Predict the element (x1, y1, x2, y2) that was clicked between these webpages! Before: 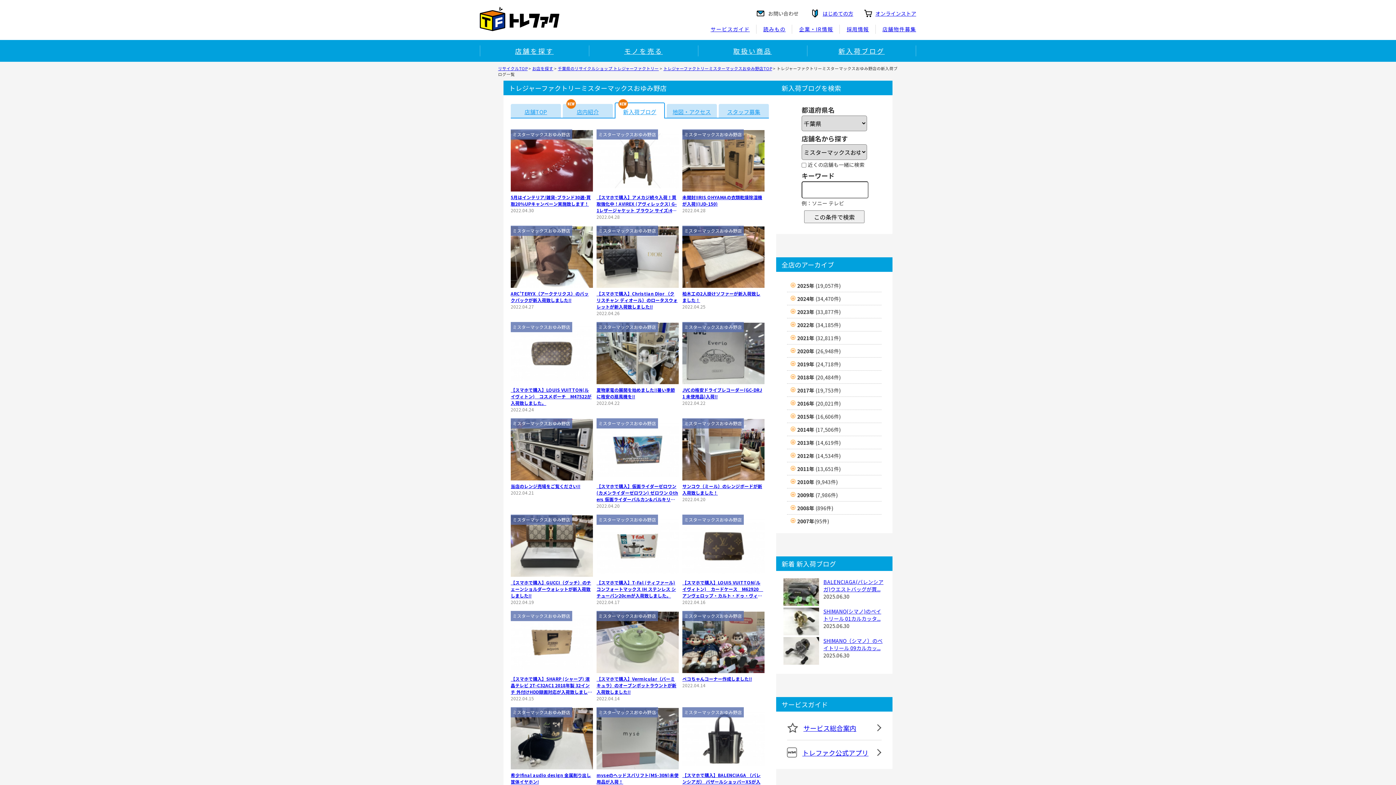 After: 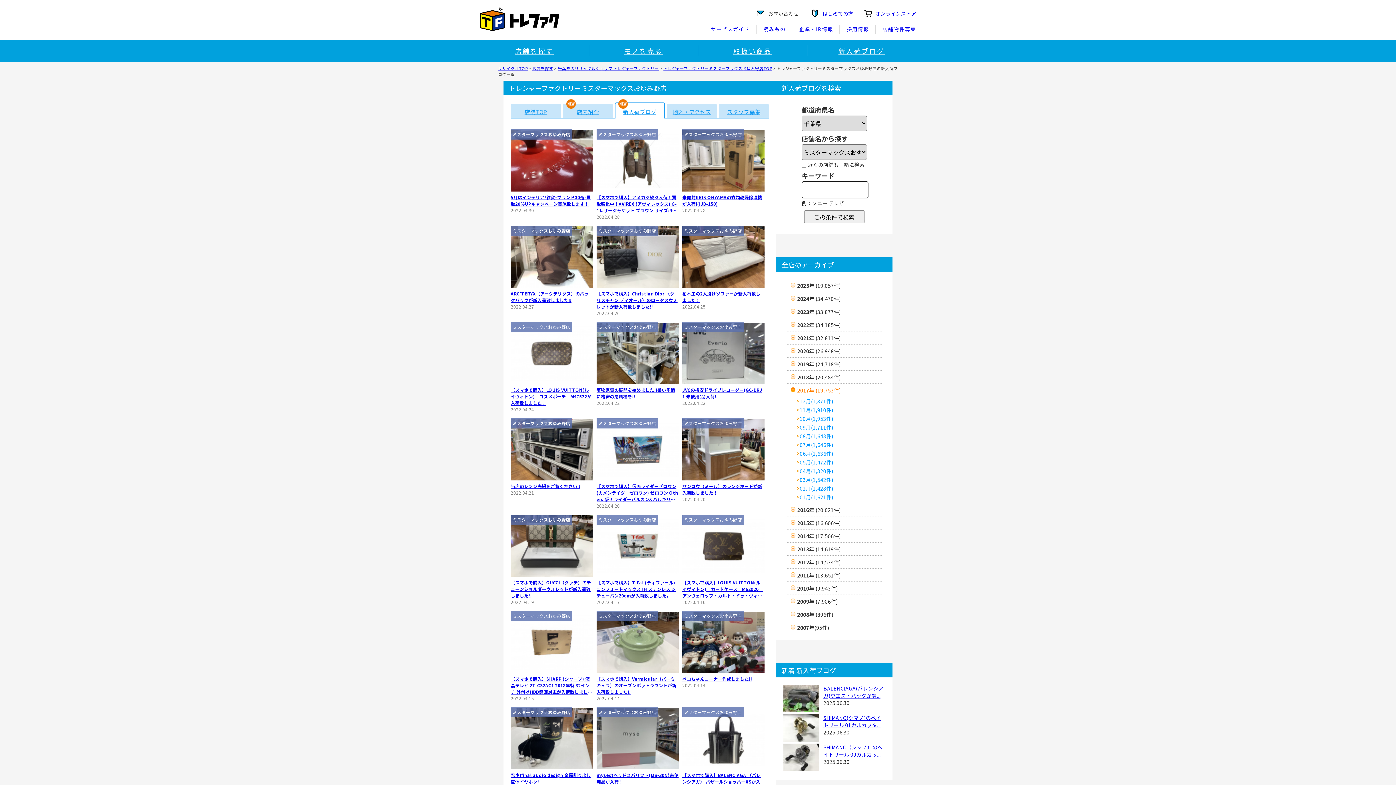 Action: label: 2017年 (19,753件) bbox: (797, 386, 841, 394)